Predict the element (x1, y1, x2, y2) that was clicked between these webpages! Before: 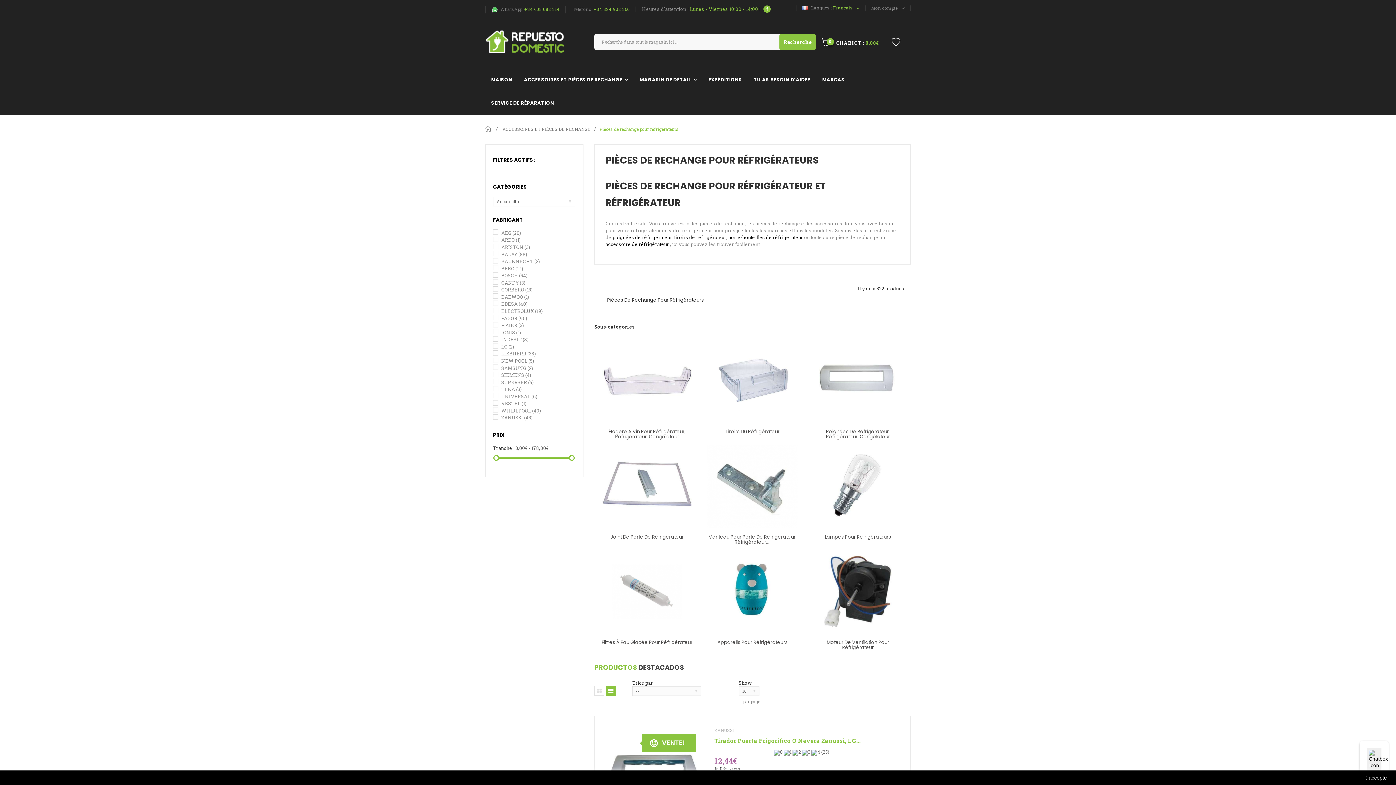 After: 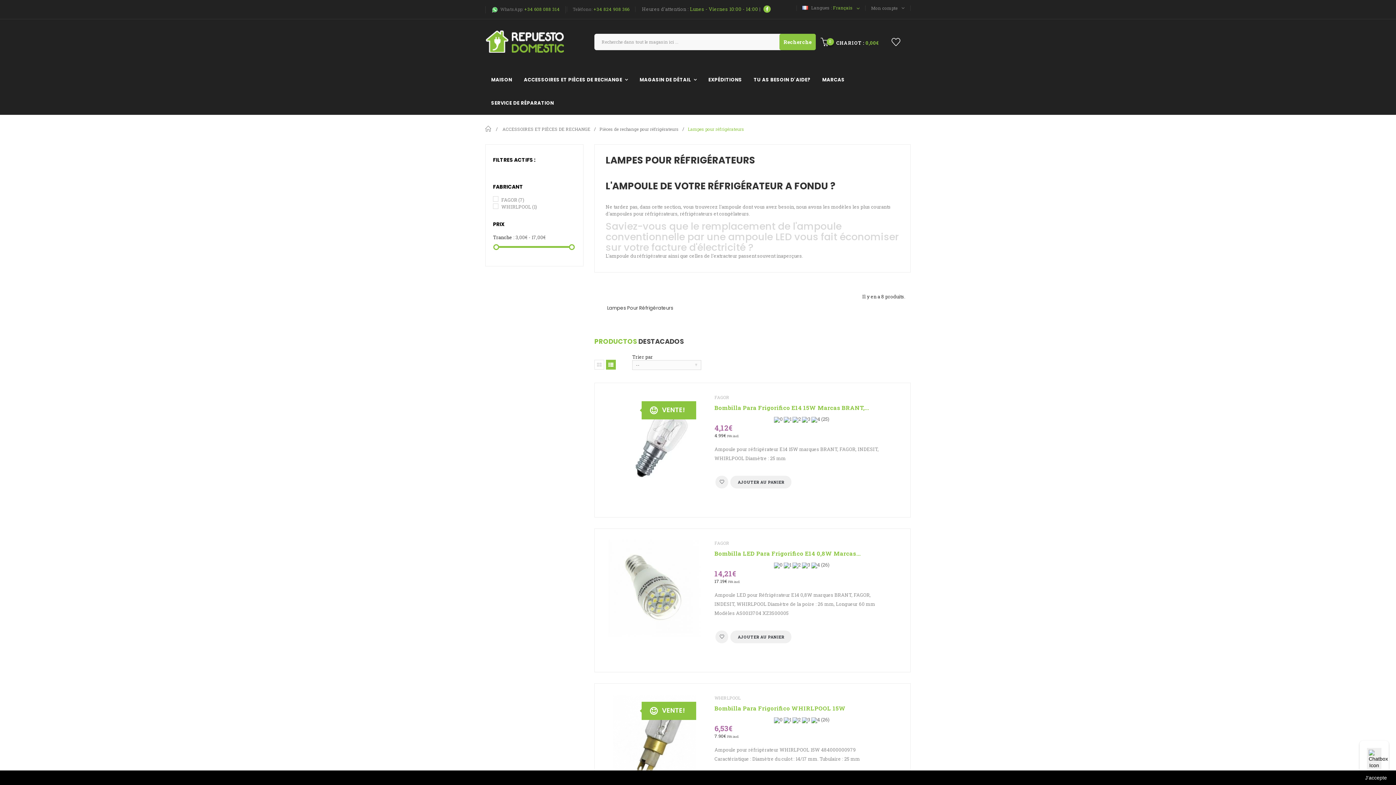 Action: bbox: (812, 441, 903, 531)